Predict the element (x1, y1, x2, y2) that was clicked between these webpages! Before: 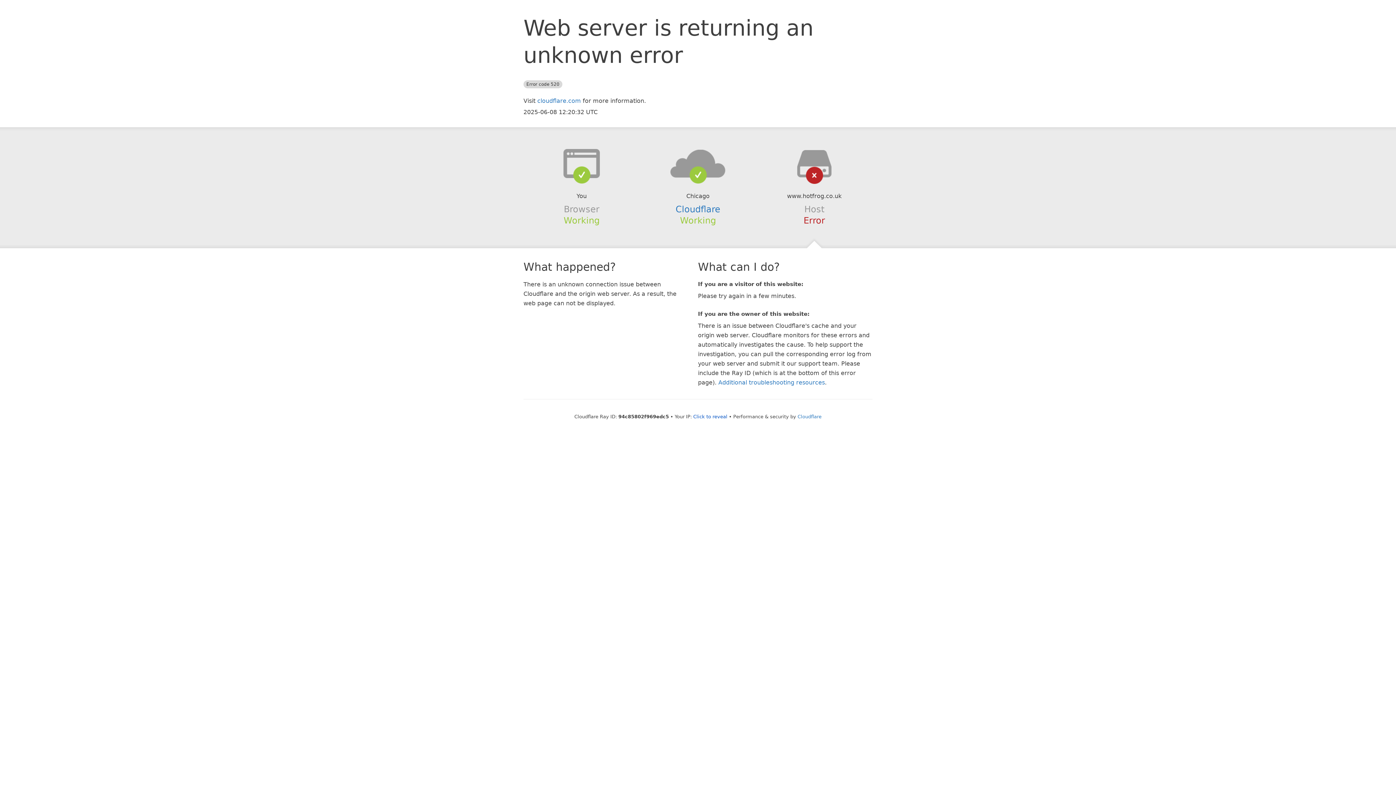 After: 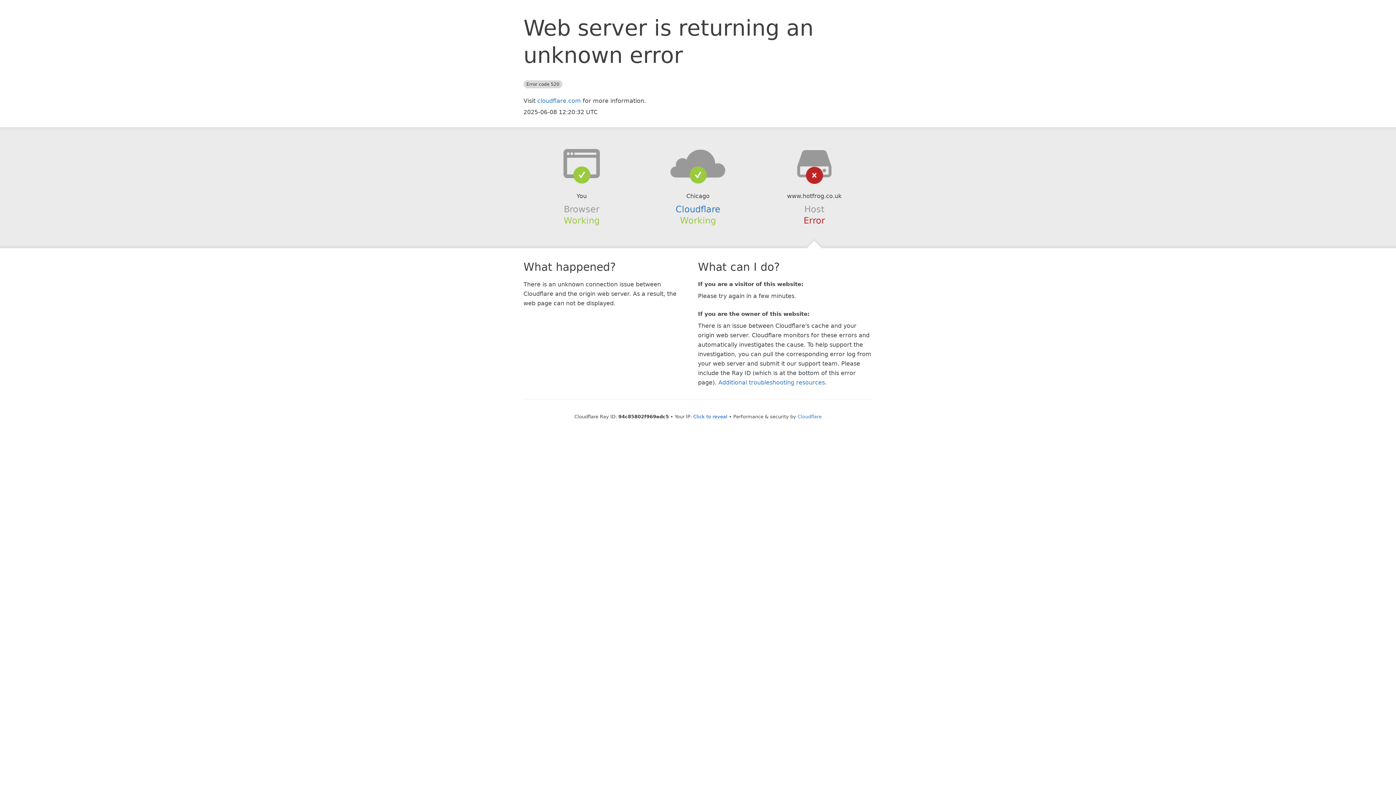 Action: bbox: (639, 148, 756, 178)